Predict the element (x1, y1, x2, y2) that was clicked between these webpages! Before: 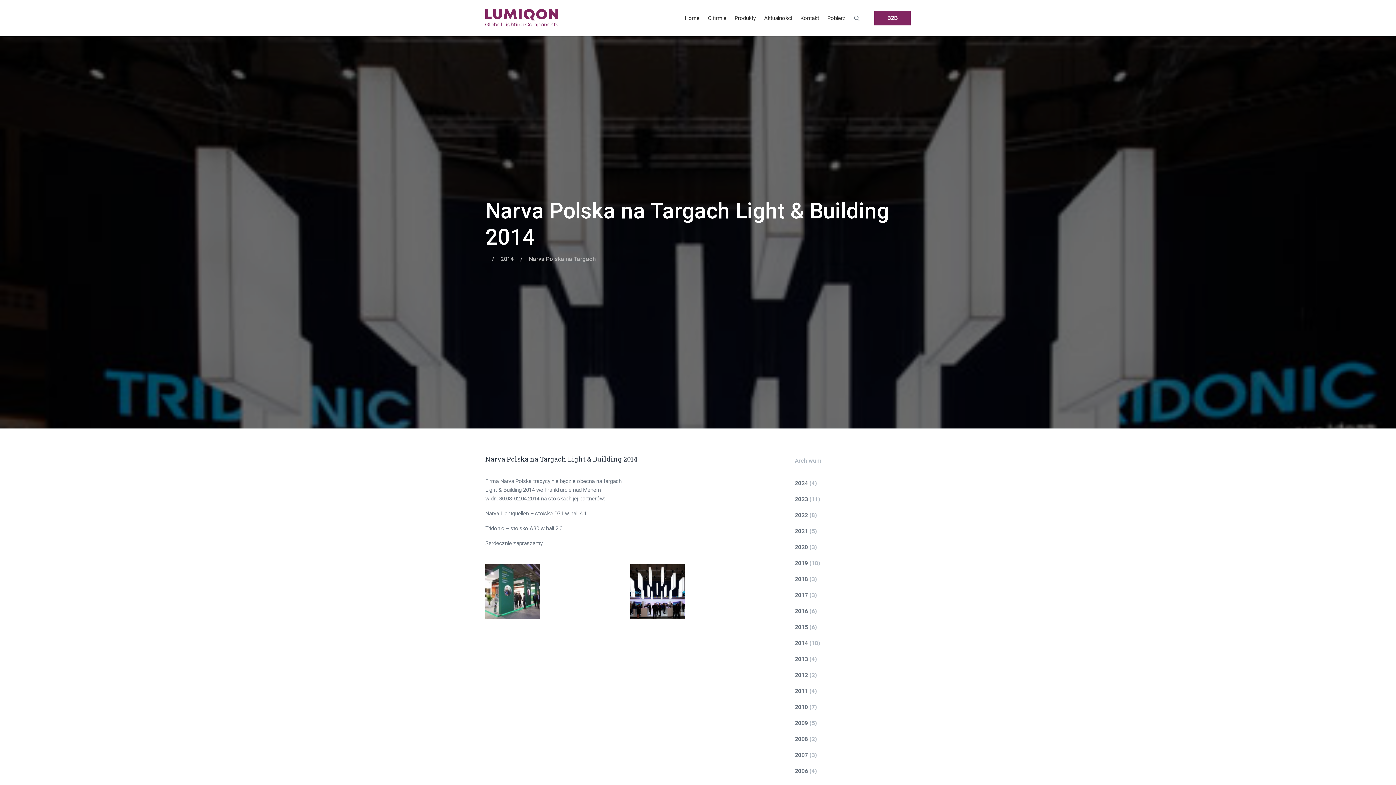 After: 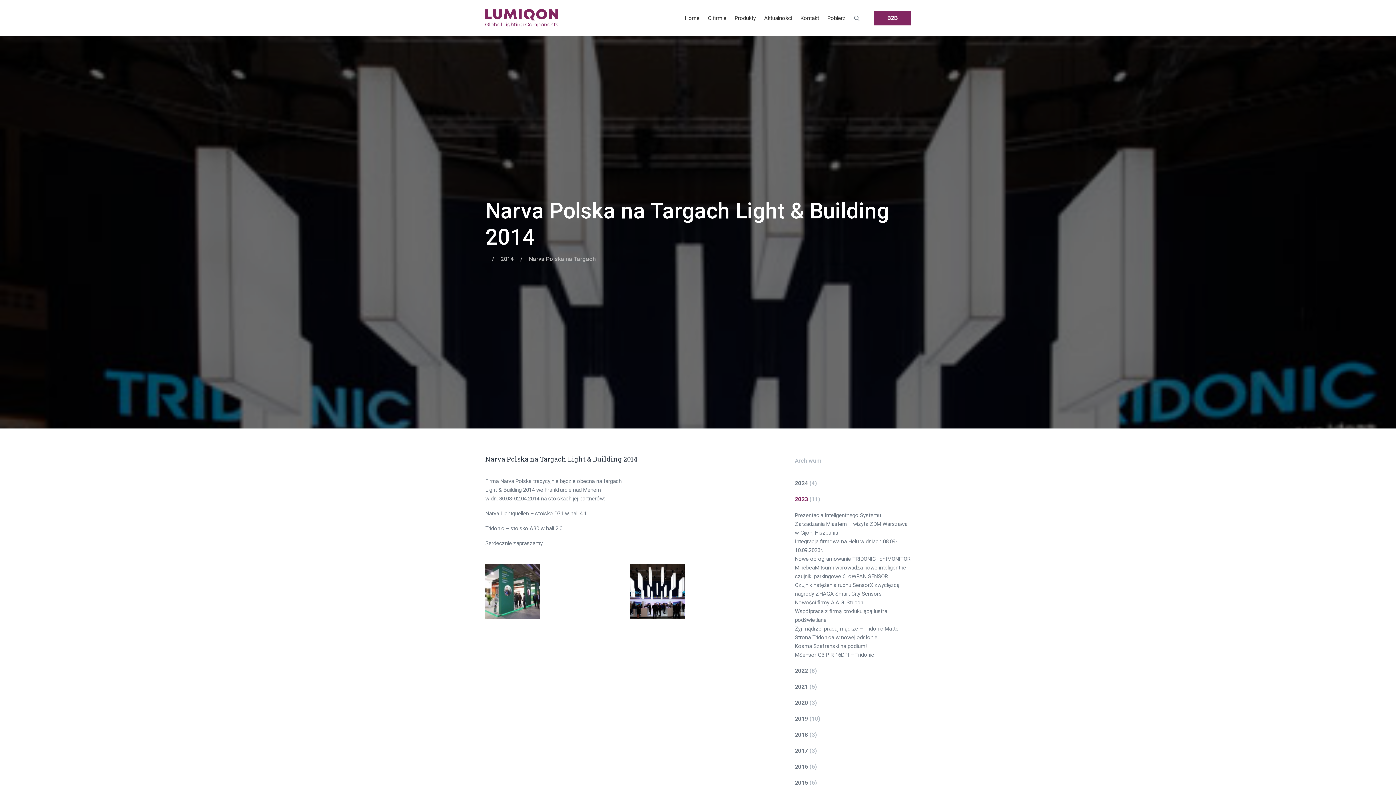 Action: label: 2023 bbox: (795, 496, 808, 502)